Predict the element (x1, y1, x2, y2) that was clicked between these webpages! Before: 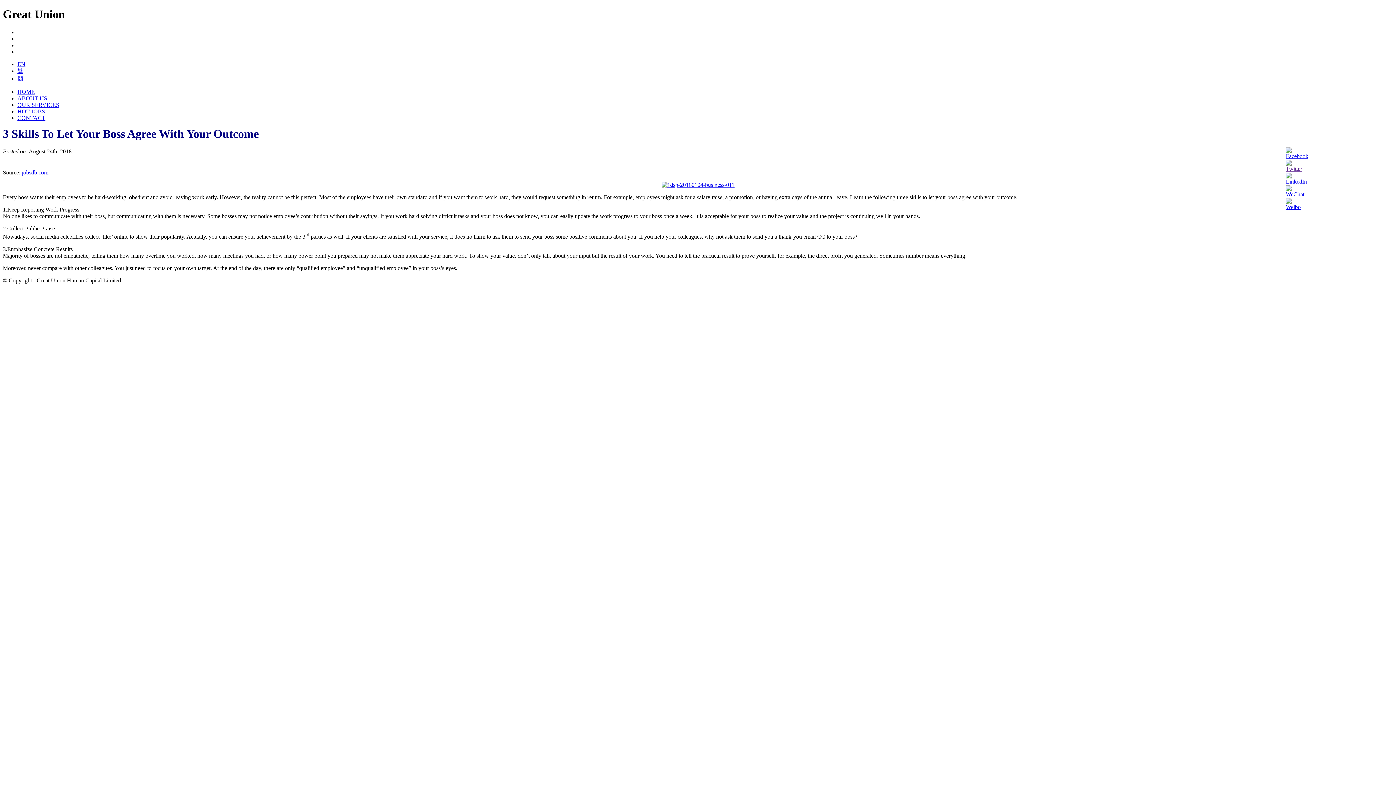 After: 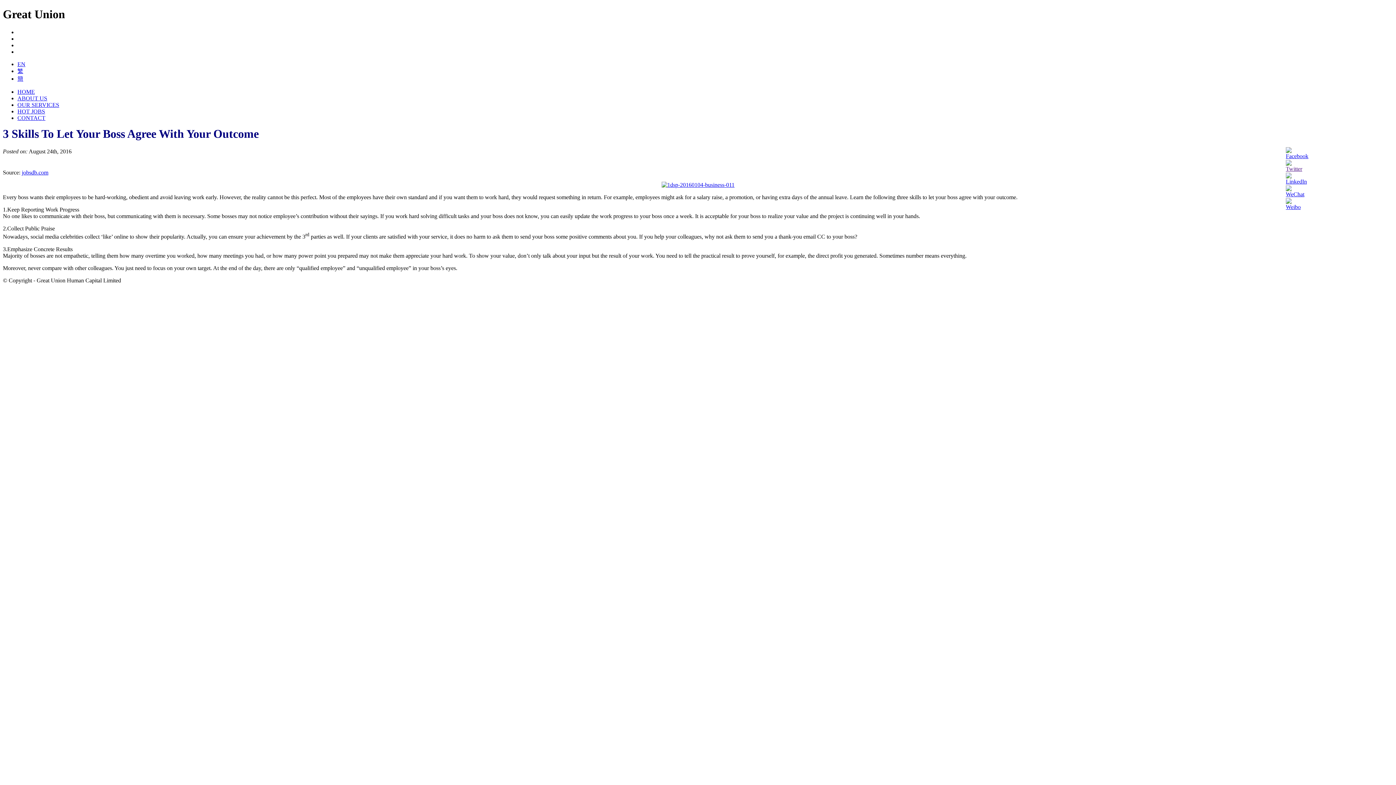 Action: bbox: (1286, 172, 1300, 184)